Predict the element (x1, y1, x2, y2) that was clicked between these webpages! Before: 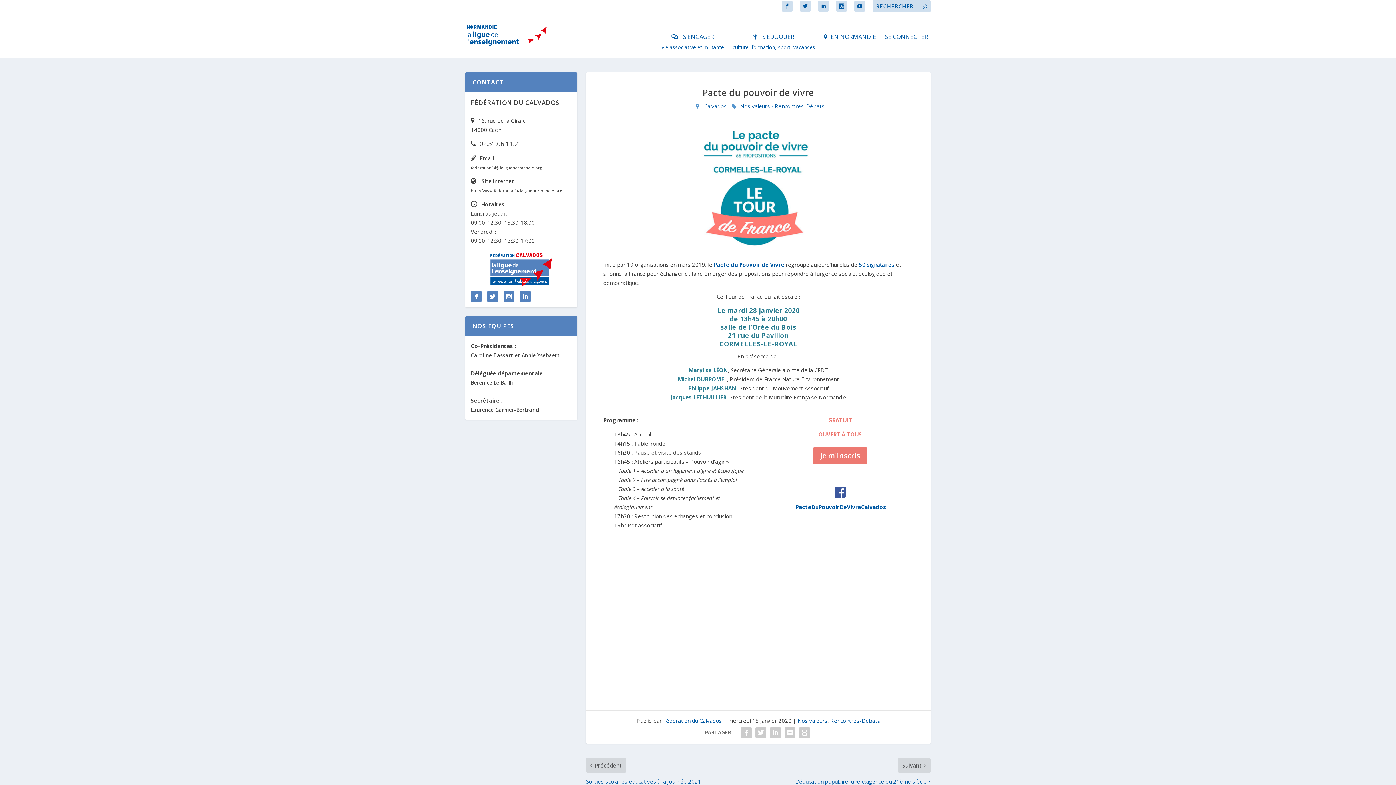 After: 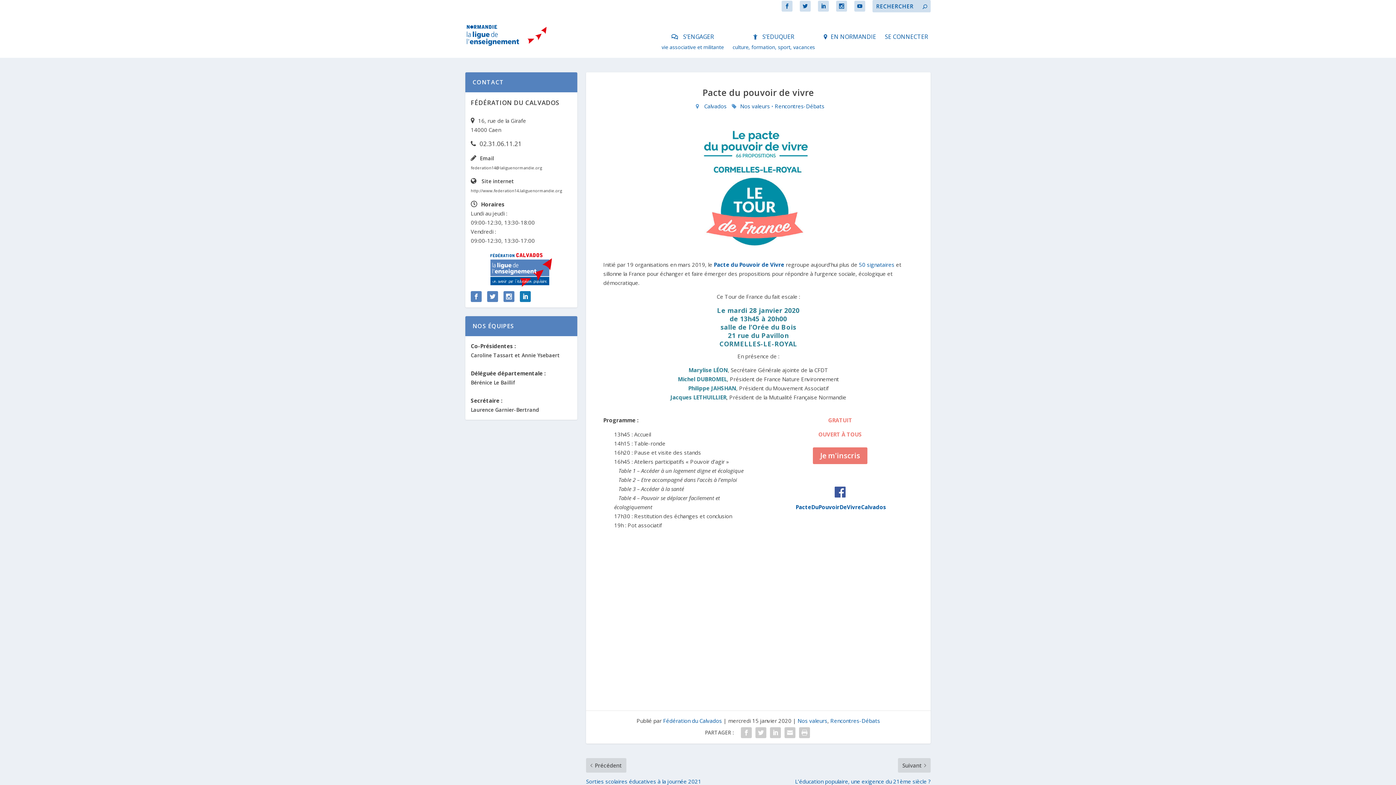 Action: bbox: (520, 293, 536, 300)